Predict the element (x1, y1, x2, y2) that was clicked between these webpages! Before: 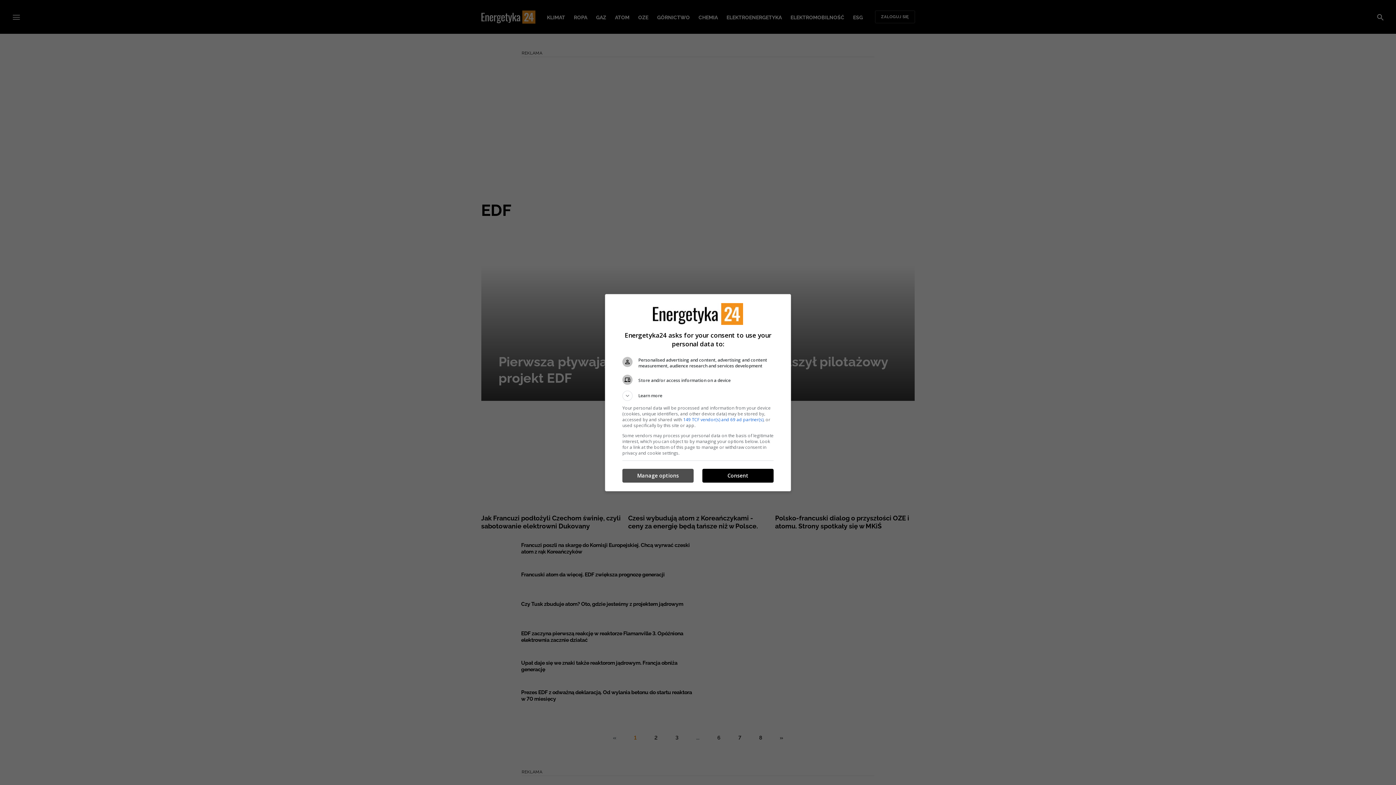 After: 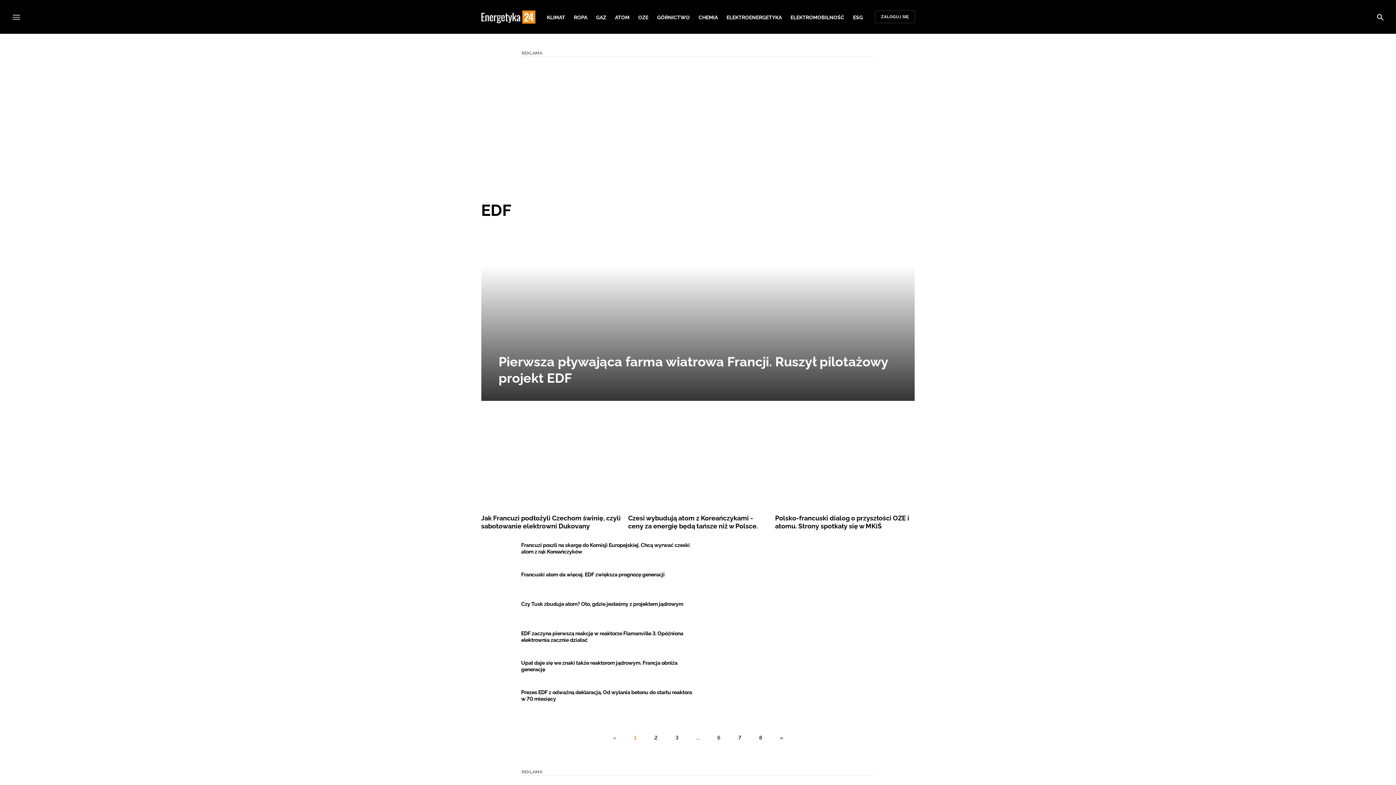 Action: label: Consent bbox: (702, 469, 773, 482)